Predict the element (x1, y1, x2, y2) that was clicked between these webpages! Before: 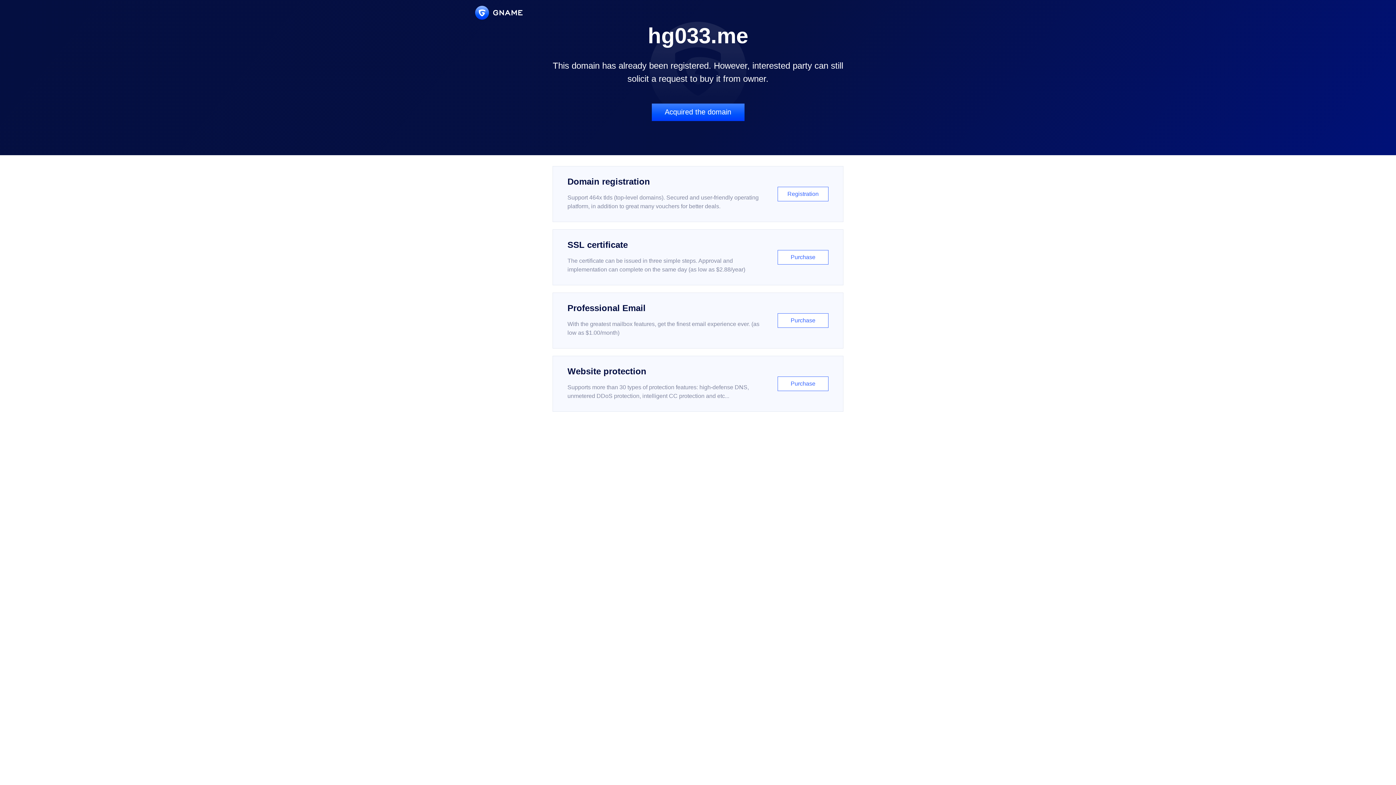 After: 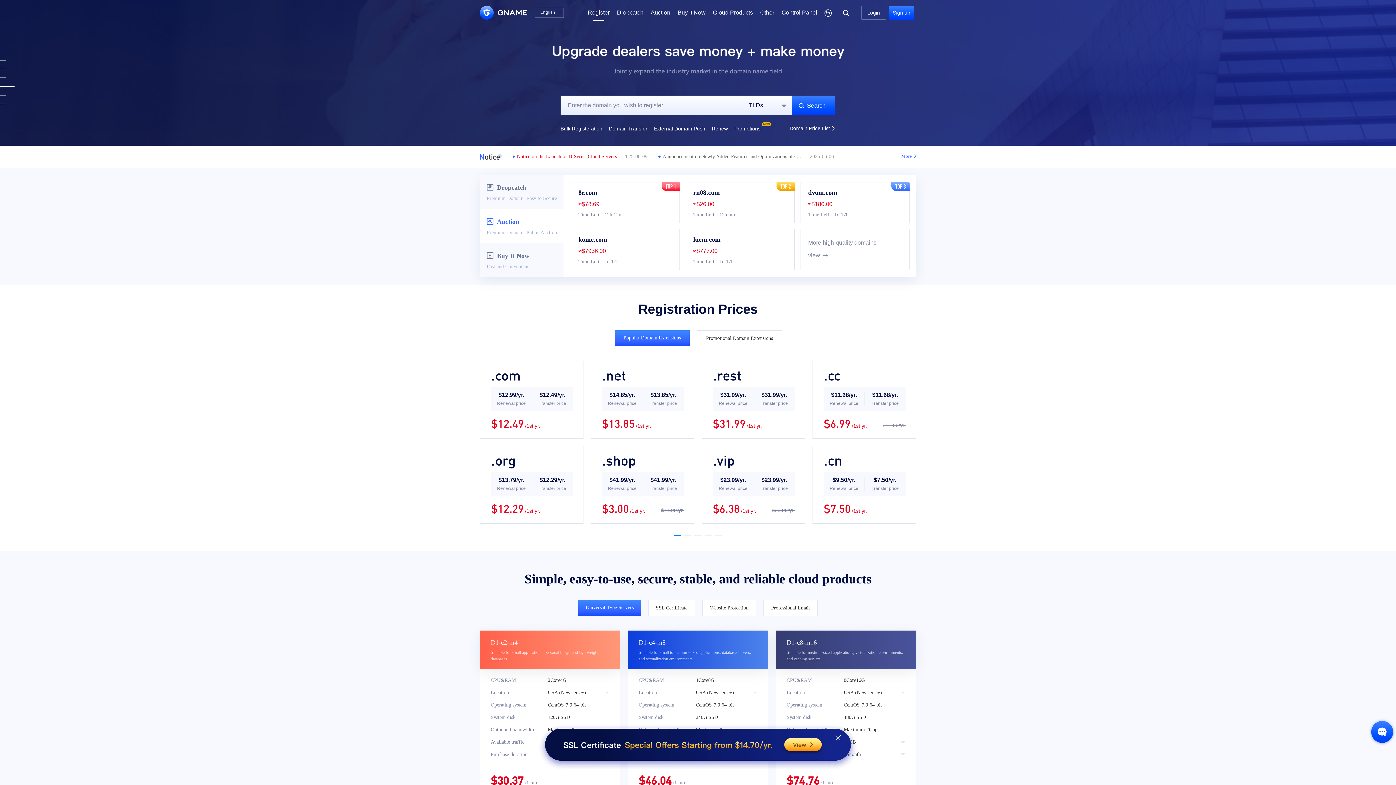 Action: bbox: (552, 166, 843, 222) label: Domain registration

Support 464x tlds (top-level domains). Secured and user-friendly operating platform, in addition to great many vouchers for better deals.

Registration